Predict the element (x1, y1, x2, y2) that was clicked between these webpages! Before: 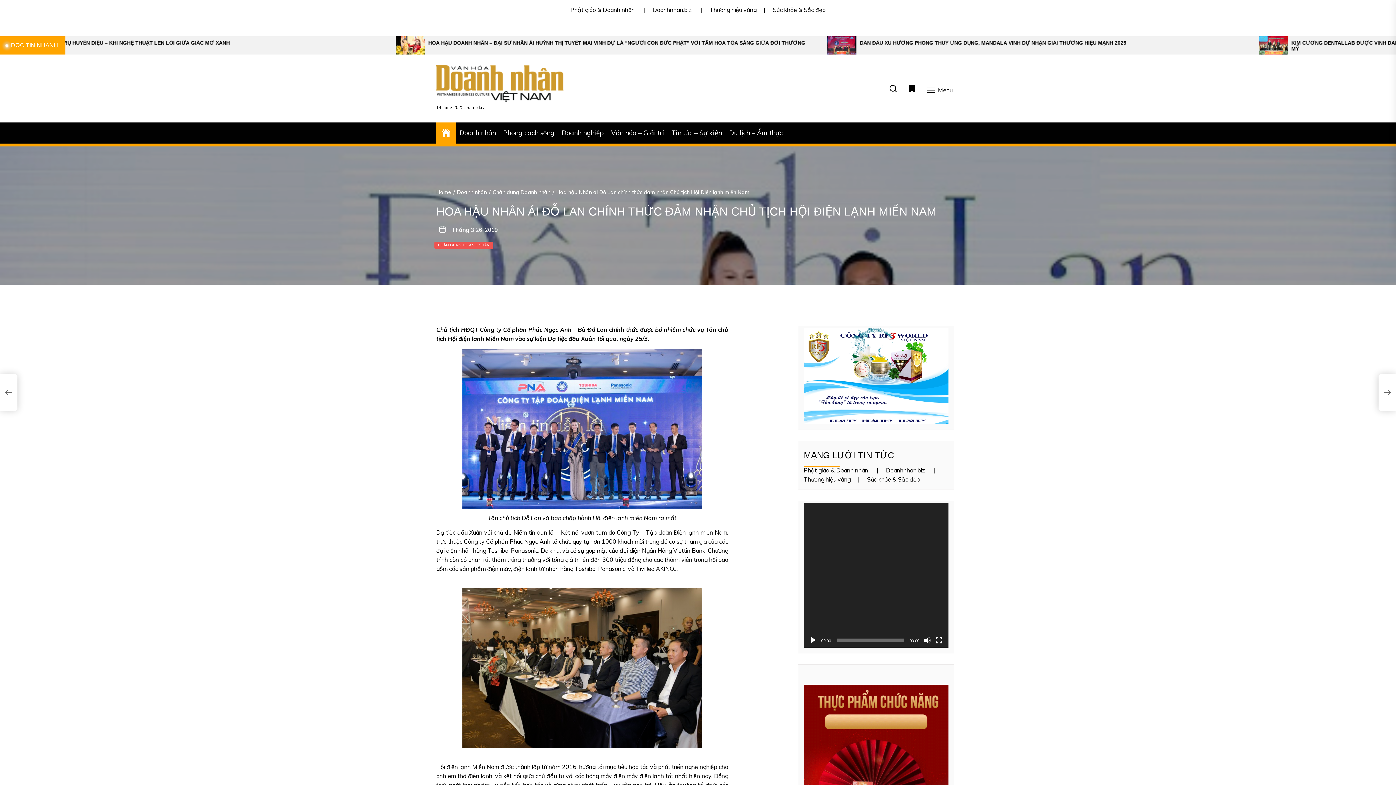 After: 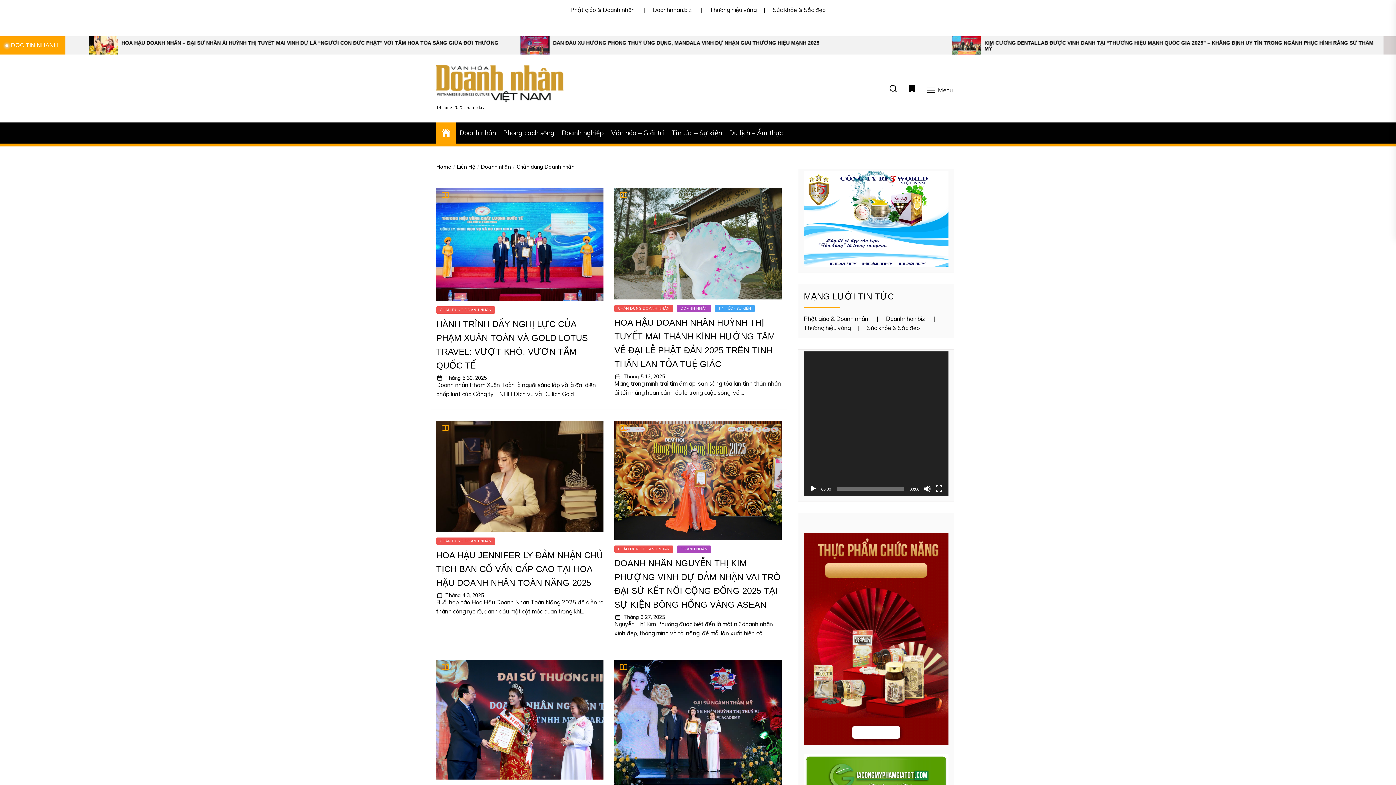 Action: label: Chân dung Doanh nhân bbox: (486, 189, 550, 195)